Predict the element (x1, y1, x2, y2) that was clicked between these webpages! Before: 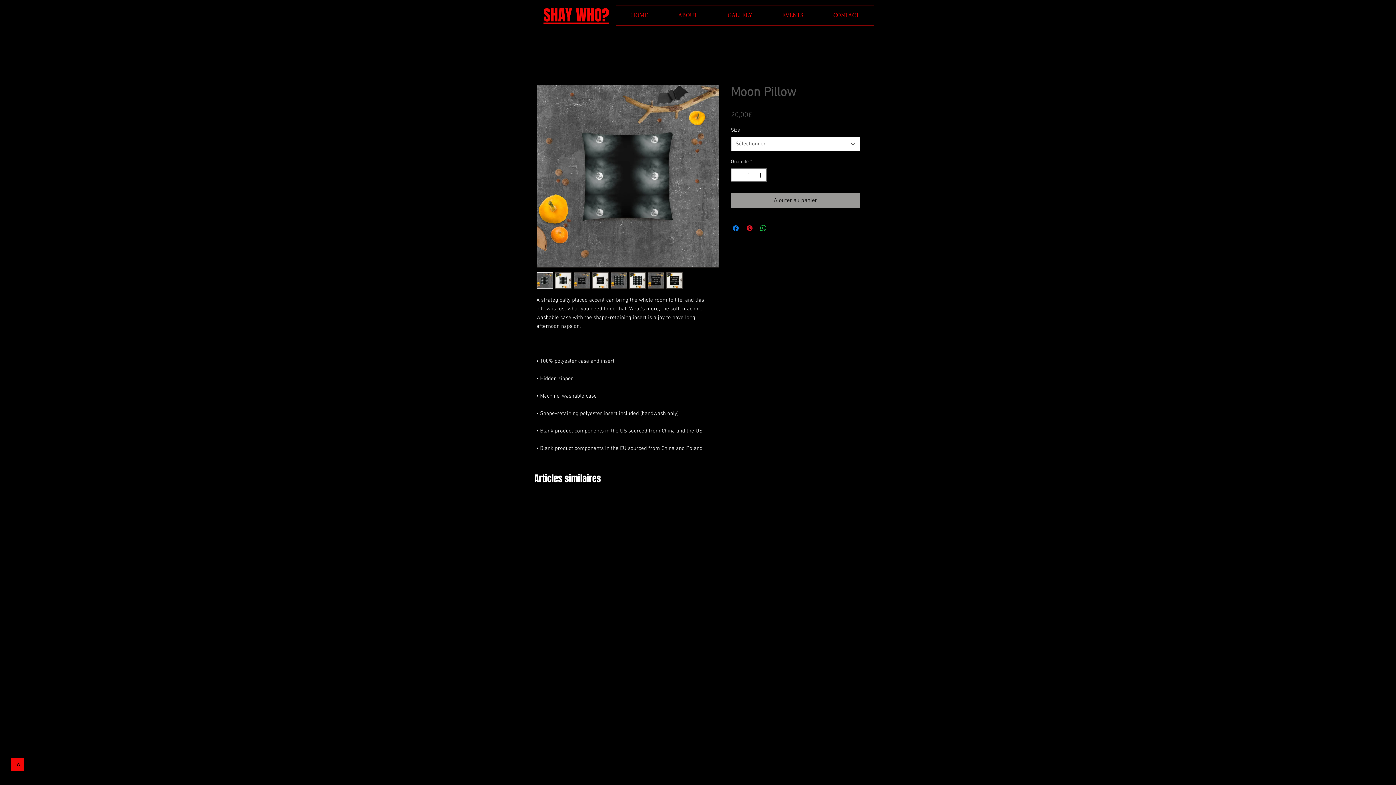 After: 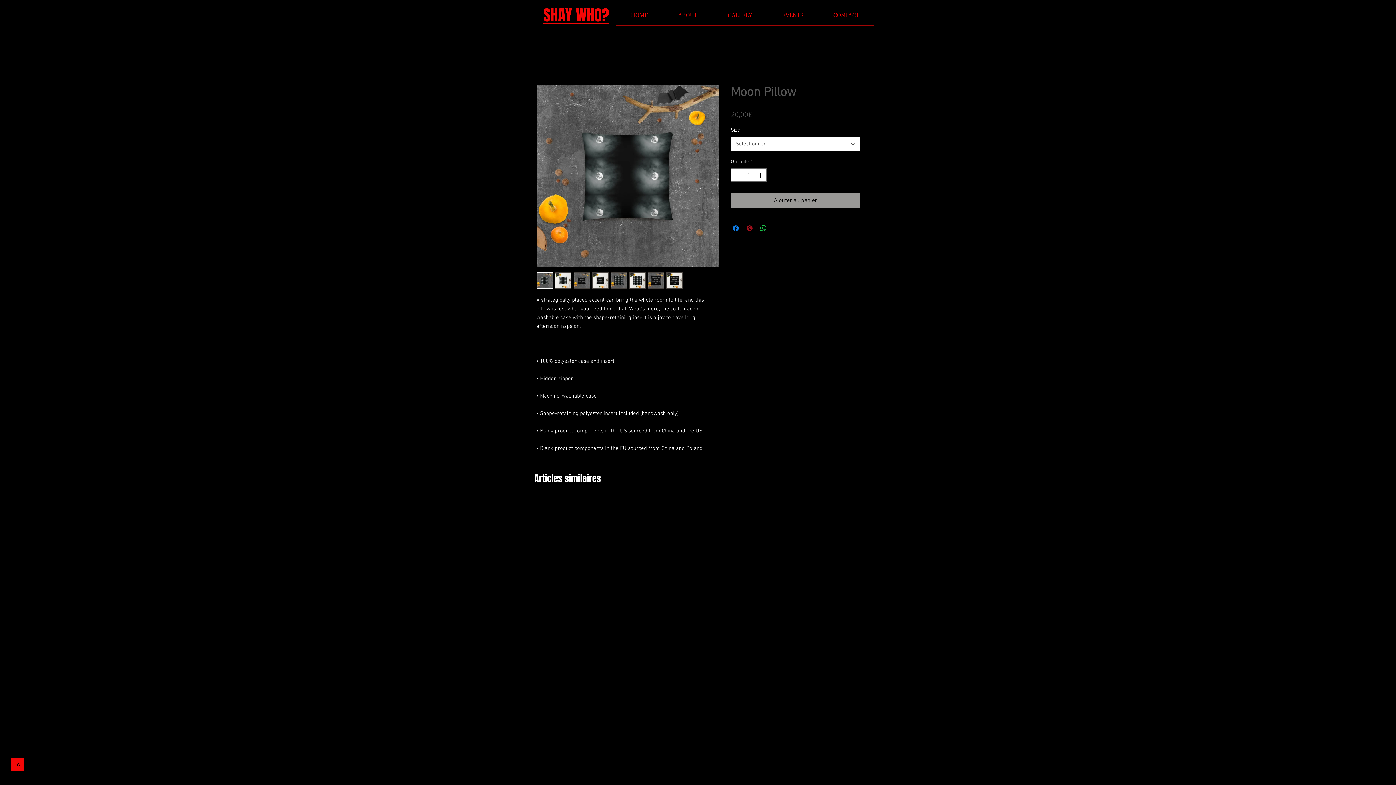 Action: bbox: (745, 224, 754, 232) label: Épinglez sur Pinterest